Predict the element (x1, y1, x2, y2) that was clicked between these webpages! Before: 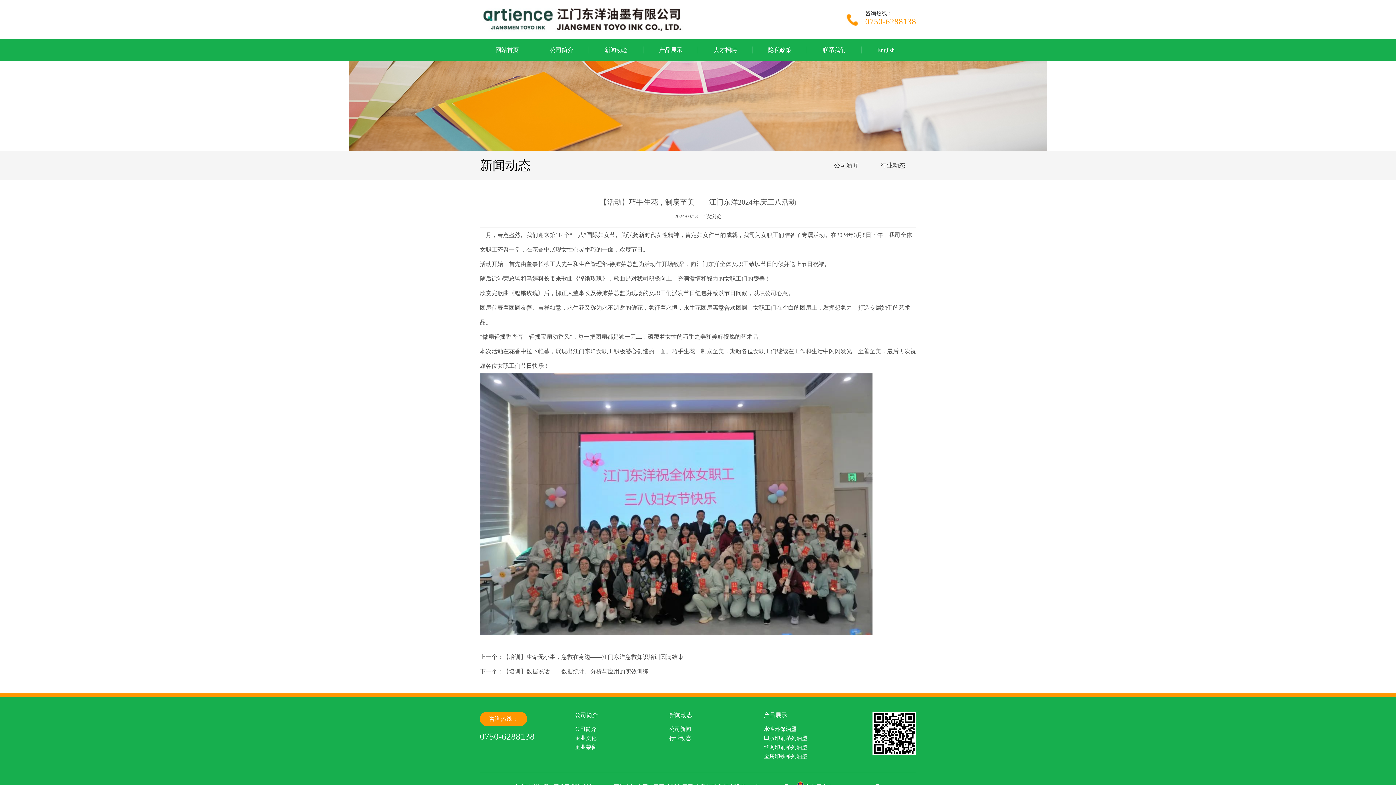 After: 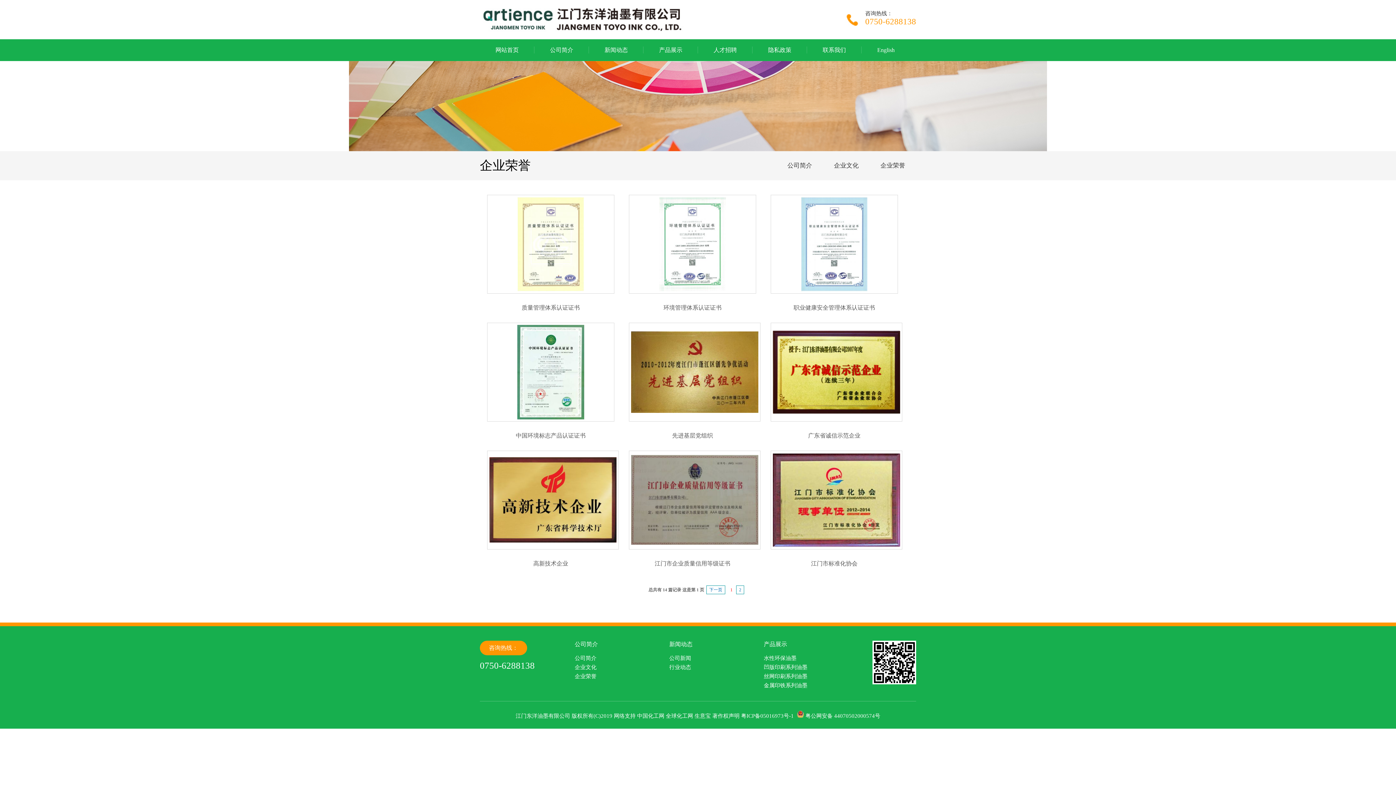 Action: label: 企业荣誉 bbox: (574, 744, 596, 750)